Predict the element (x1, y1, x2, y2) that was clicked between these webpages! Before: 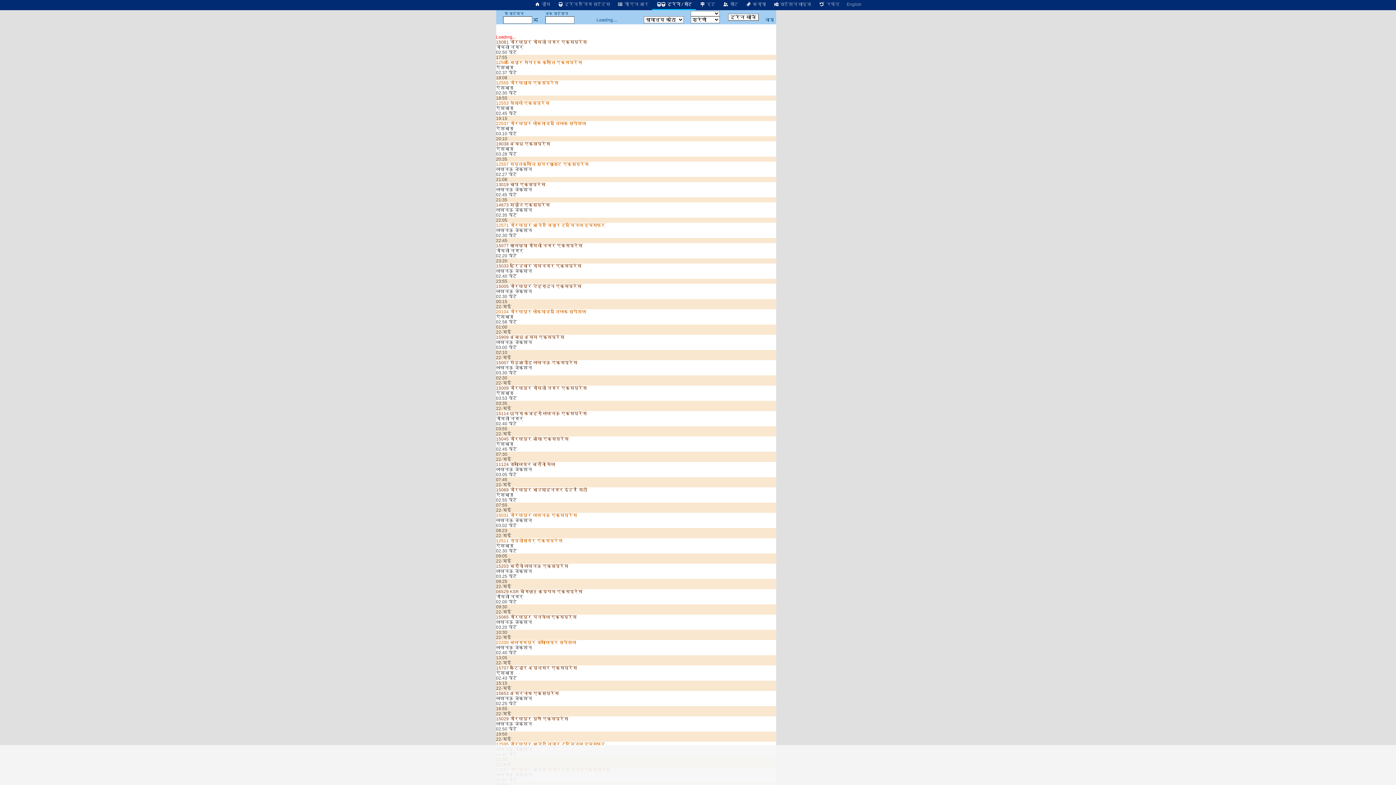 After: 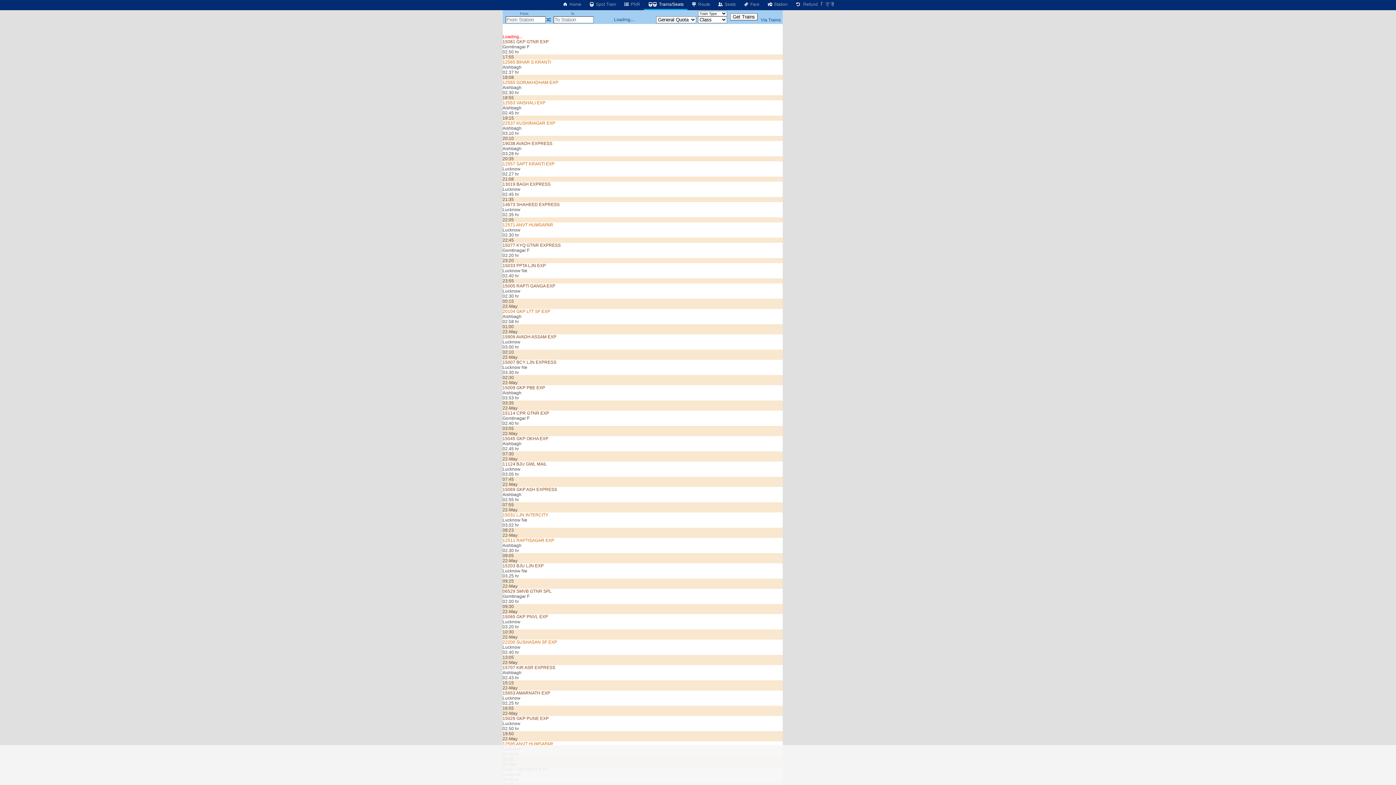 Action: bbox: (843, 0, 865, 8) label: English